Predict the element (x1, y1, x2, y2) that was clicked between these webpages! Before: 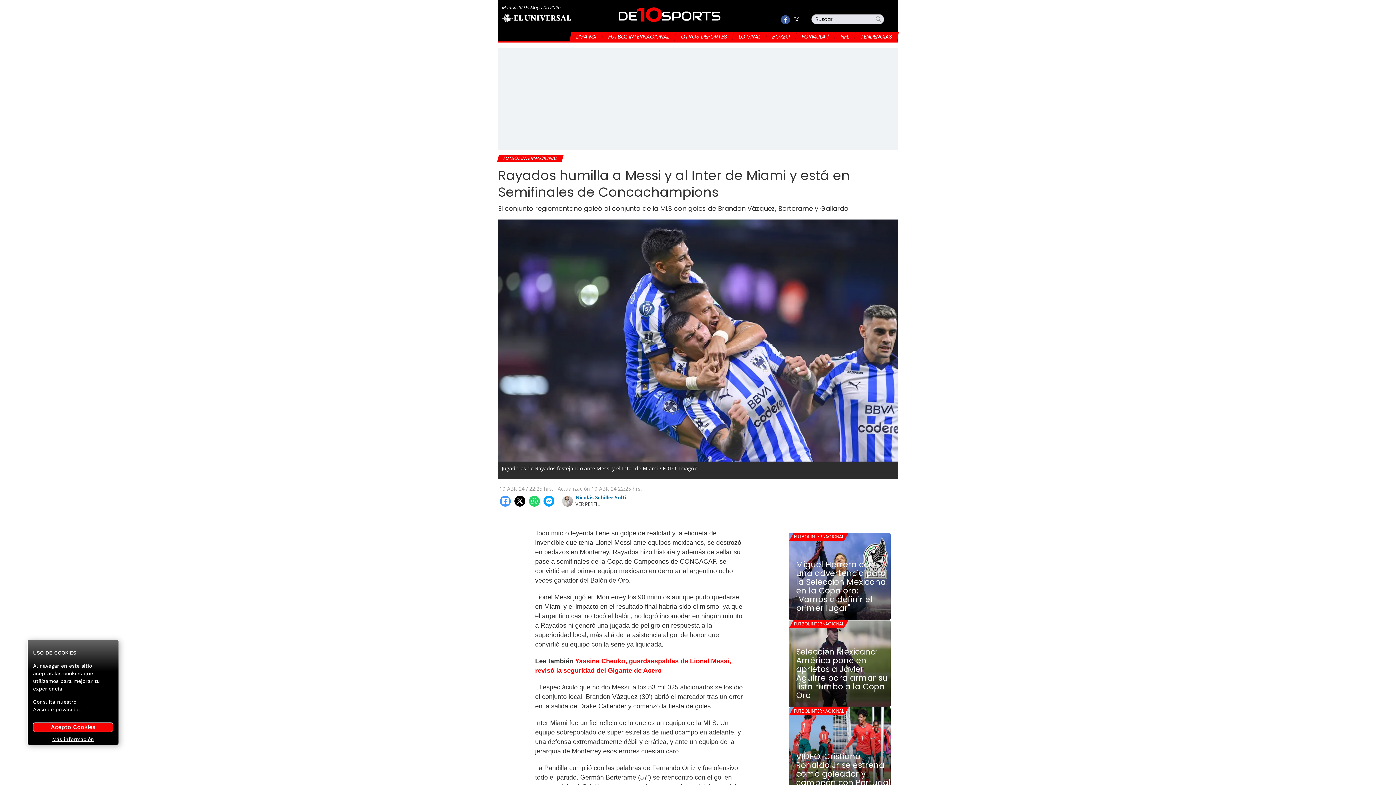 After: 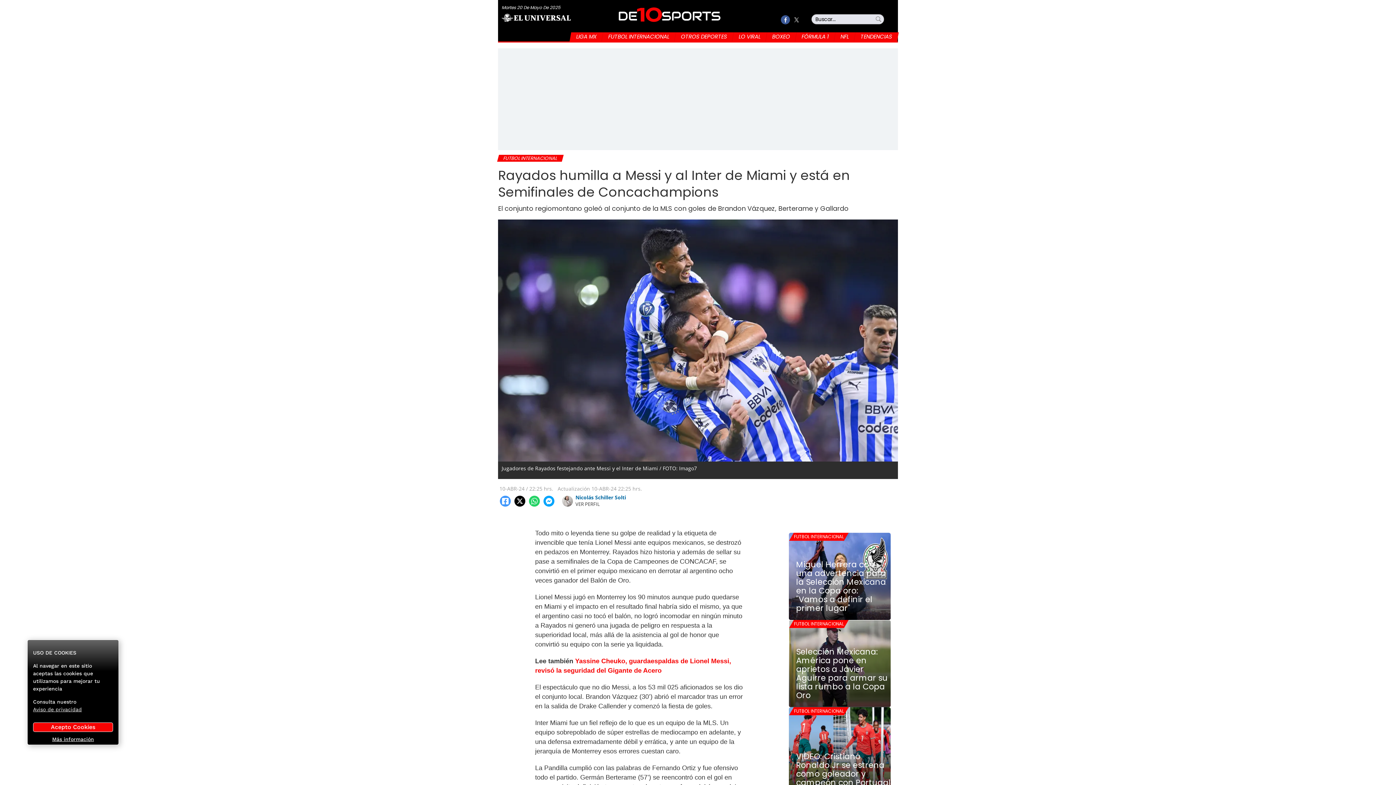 Action: bbox: (529, 495, 540, 506)